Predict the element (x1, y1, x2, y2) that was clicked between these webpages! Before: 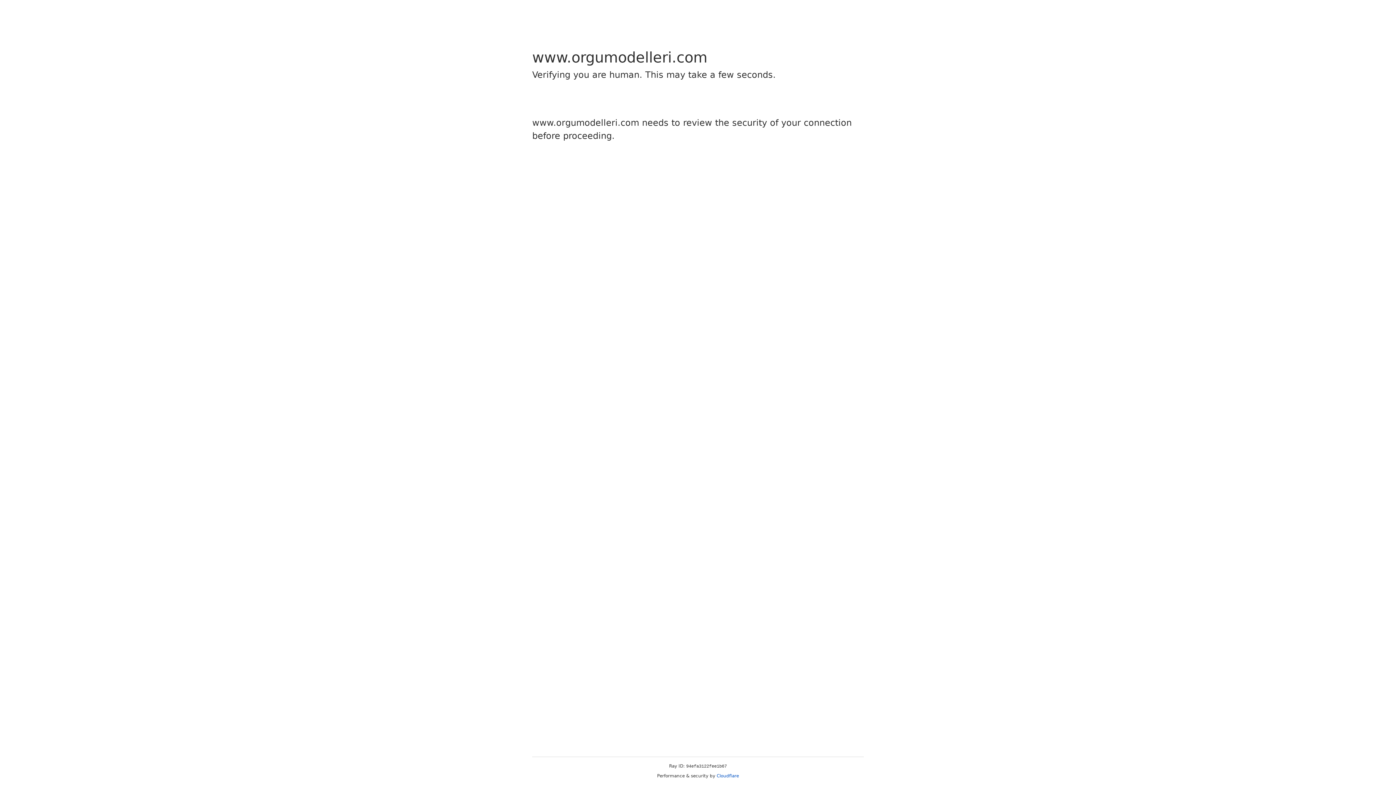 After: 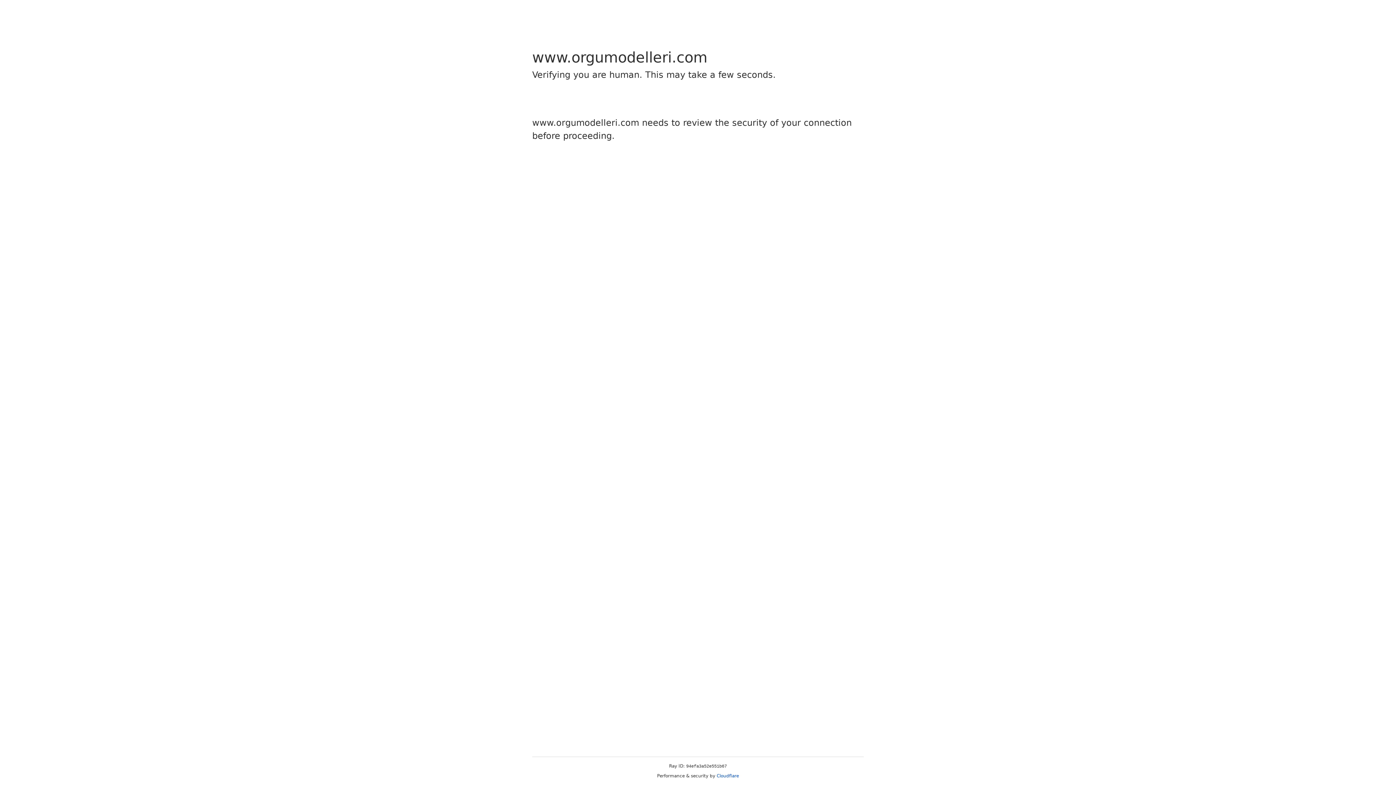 Action: label: Cloudflare bbox: (716, 773, 739, 778)